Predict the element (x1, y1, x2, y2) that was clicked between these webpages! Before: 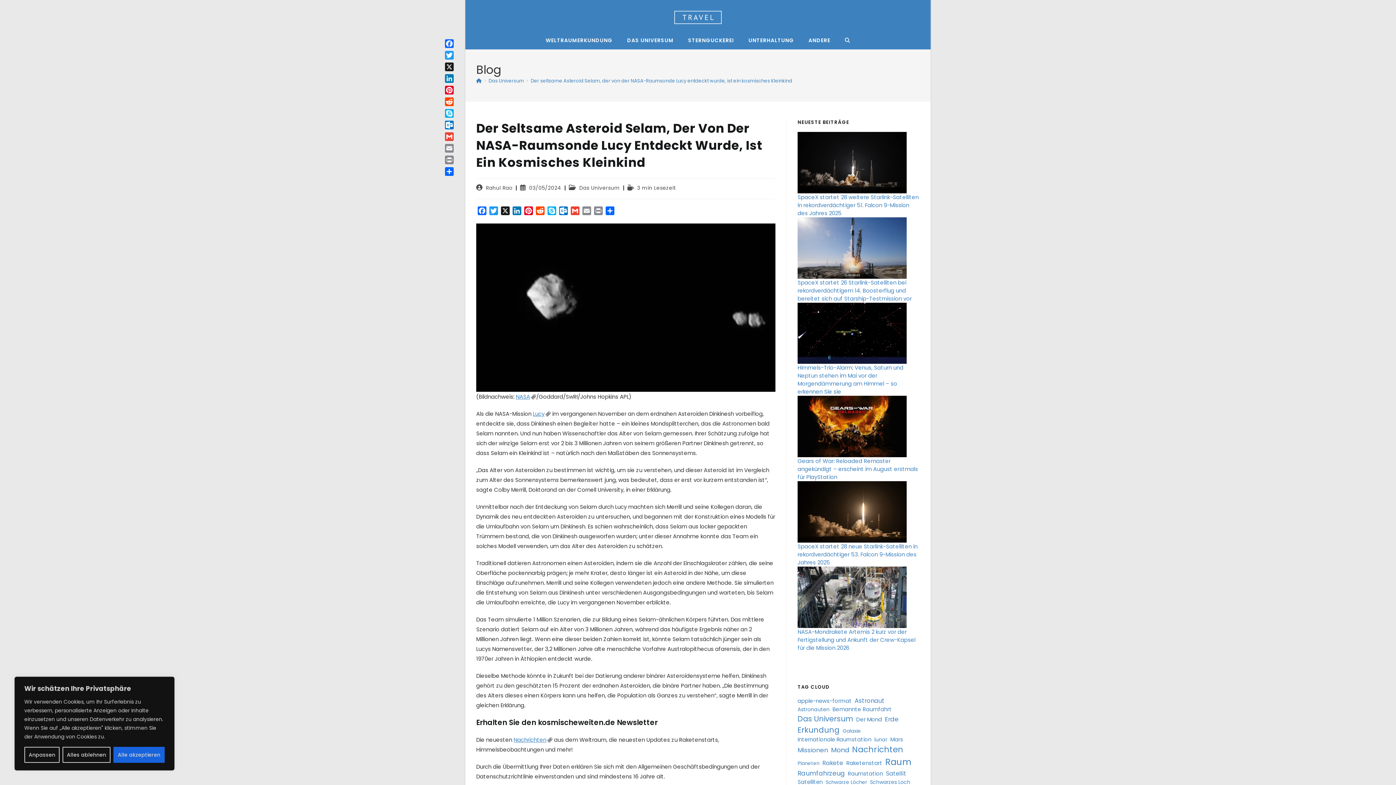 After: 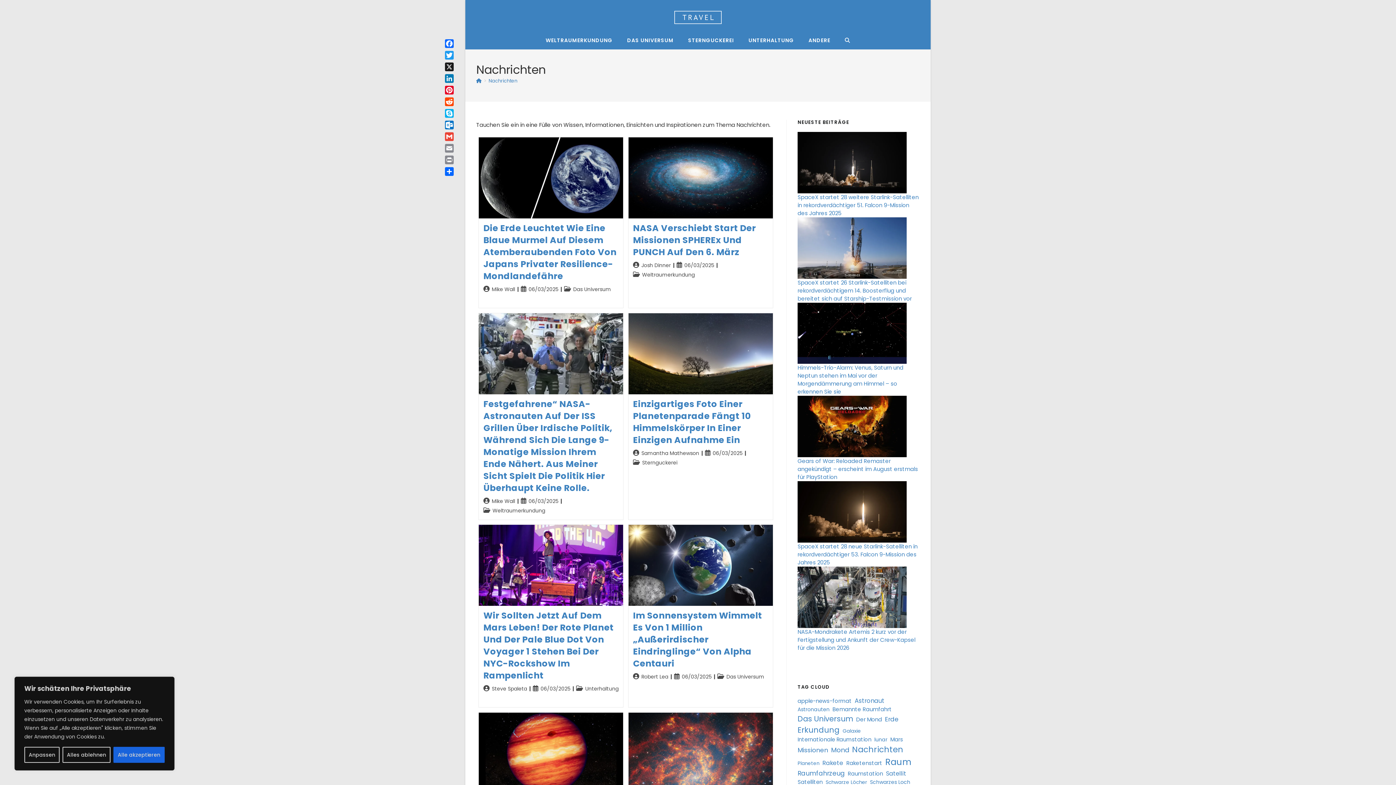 Action: bbox: (513, 736, 552, 743) label: Nachrichten